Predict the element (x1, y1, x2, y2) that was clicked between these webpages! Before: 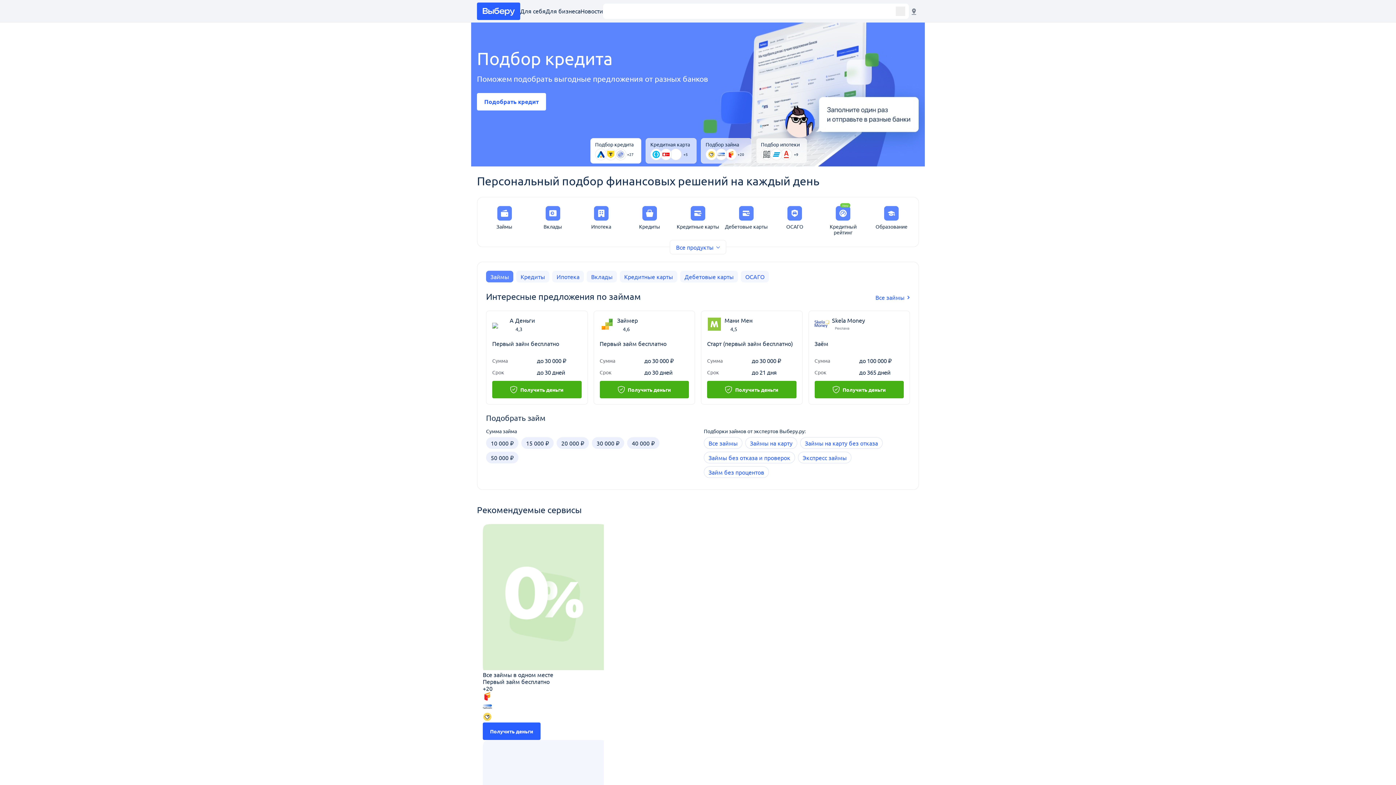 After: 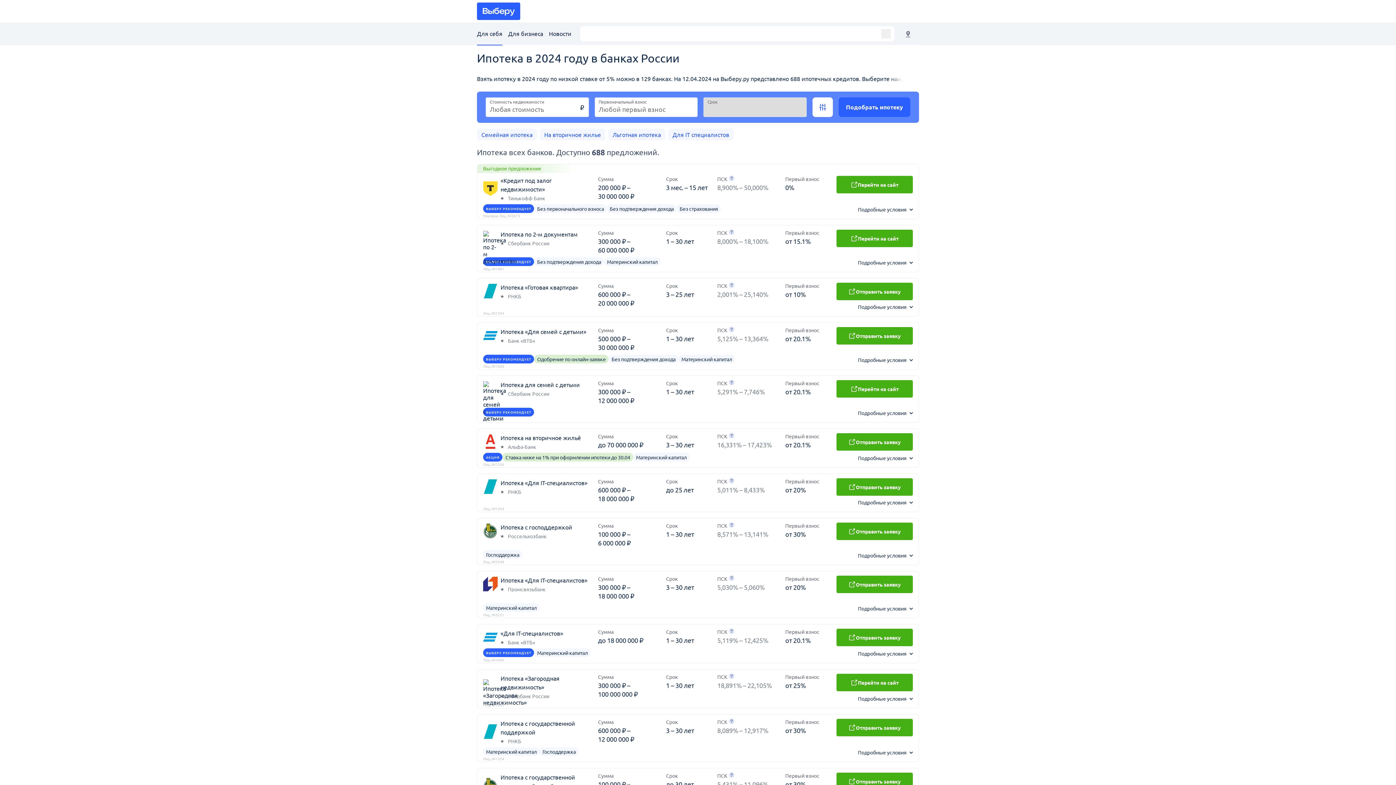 Action: bbox: (591, 206, 611, 229) label: Ипотека